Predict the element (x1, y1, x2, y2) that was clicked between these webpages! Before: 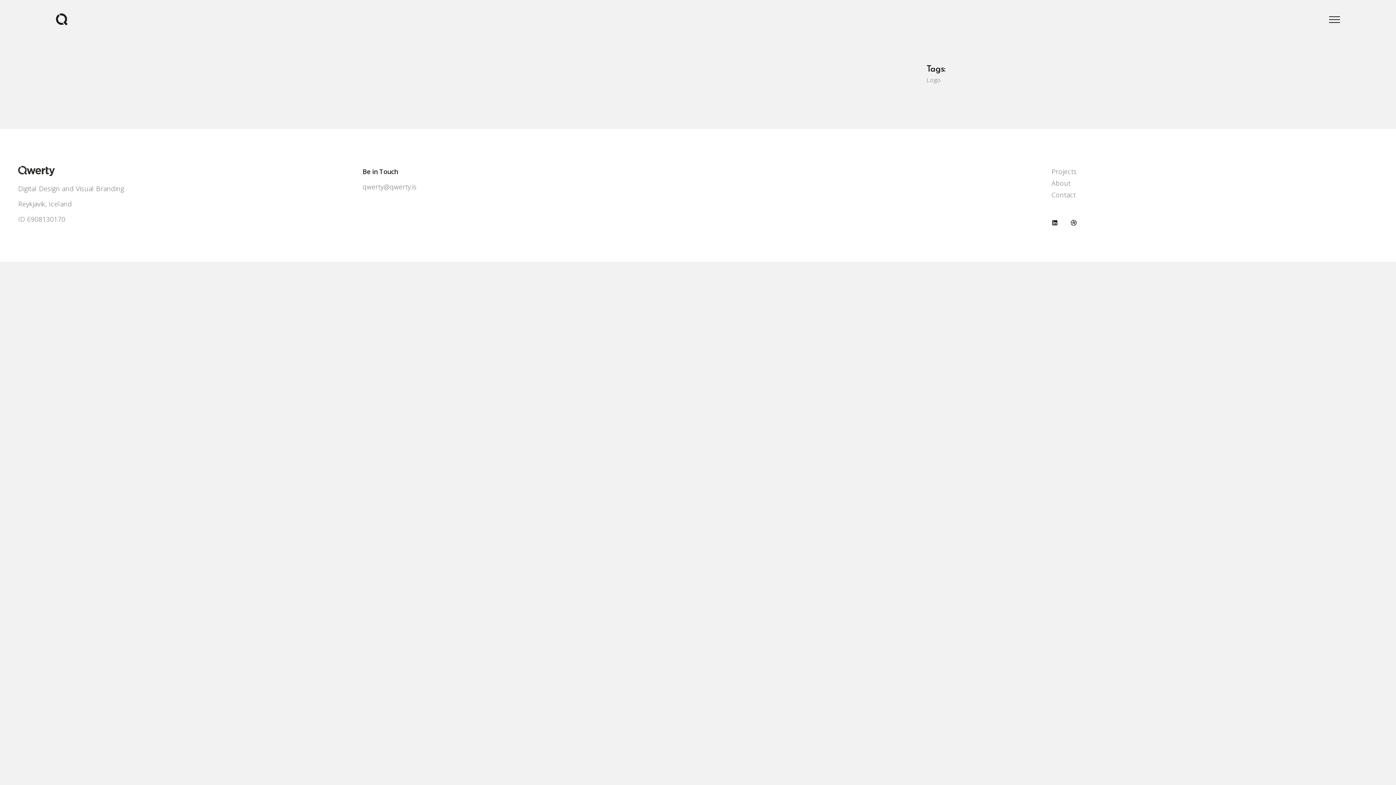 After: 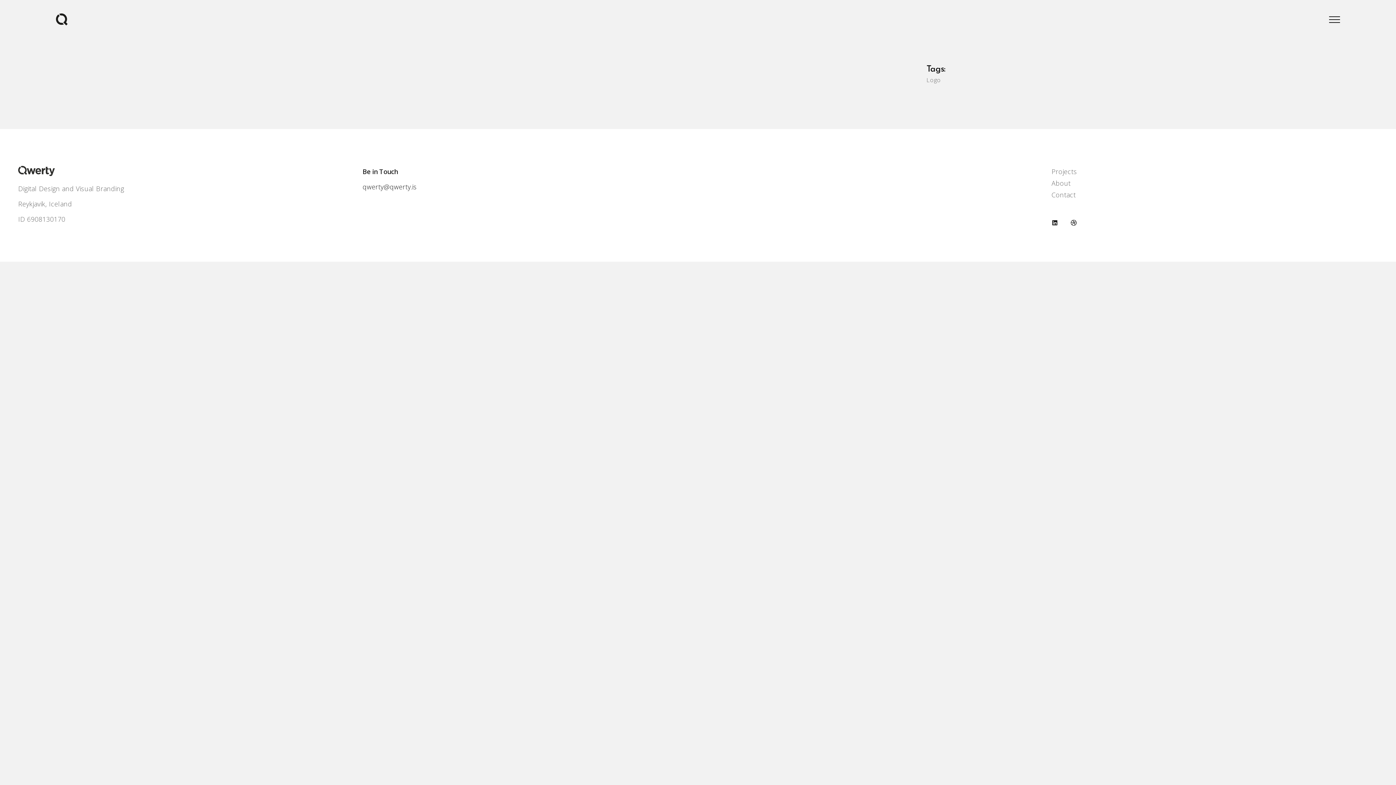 Action: bbox: (362, 182, 416, 191) label: qwerty@qwerty.is